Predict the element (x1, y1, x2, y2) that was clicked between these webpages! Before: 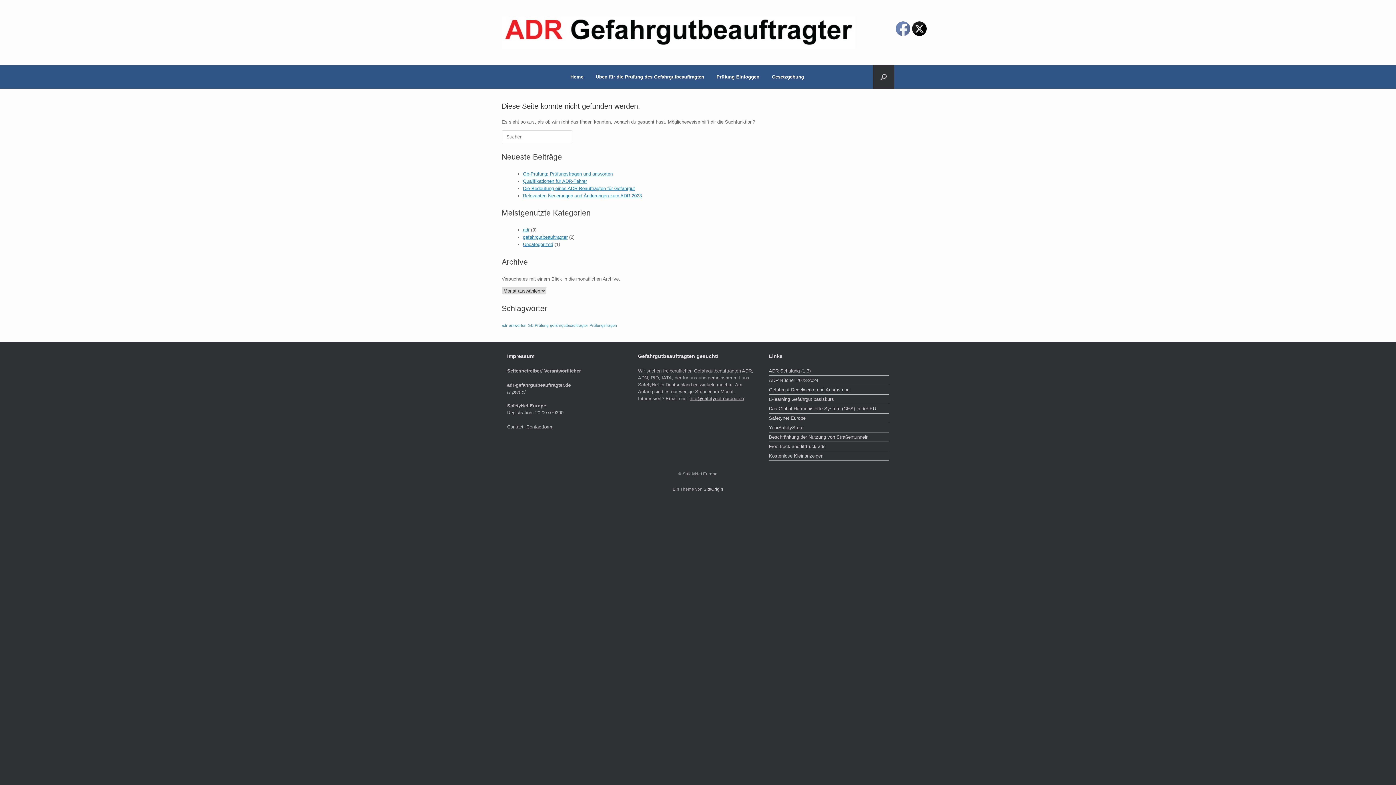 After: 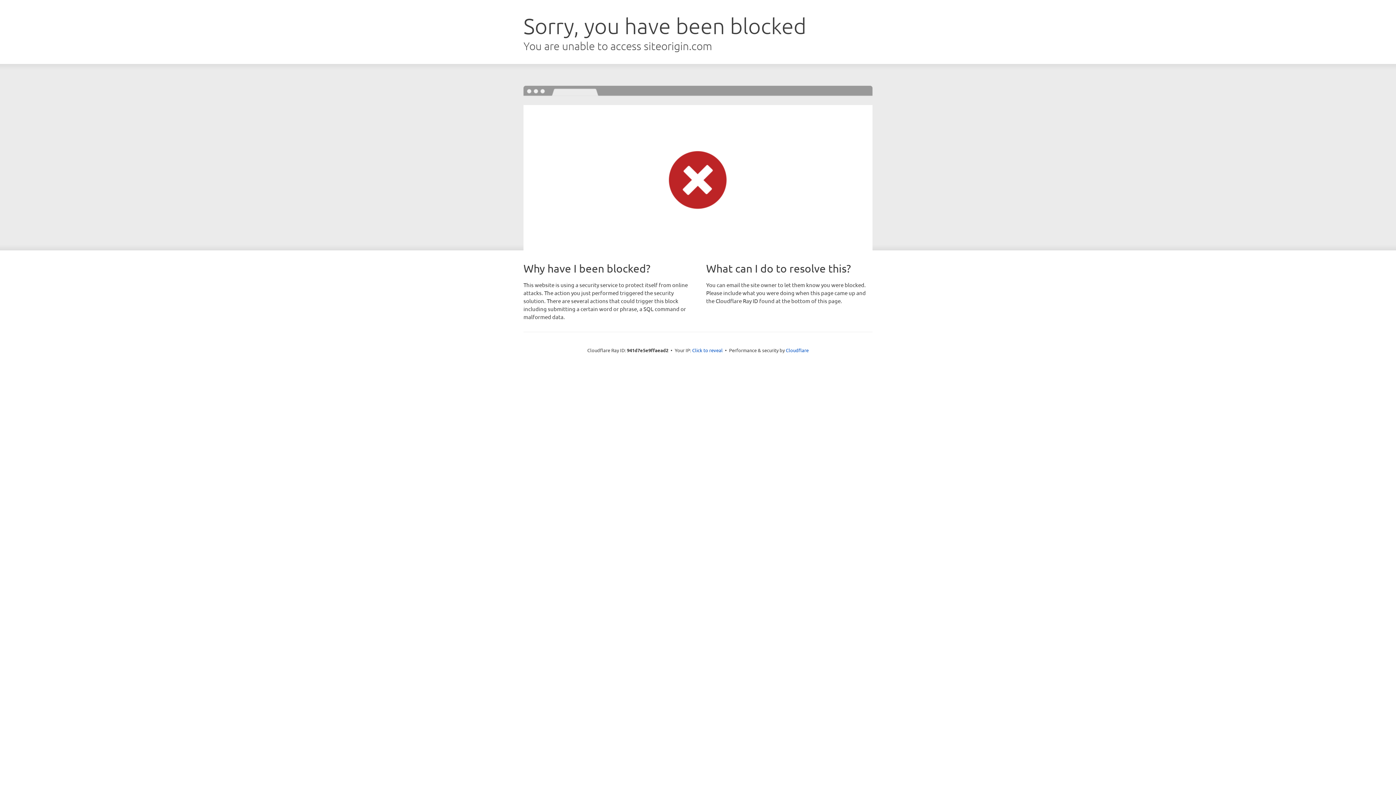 Action: label: SiteOrigin bbox: (703, 487, 723, 491)